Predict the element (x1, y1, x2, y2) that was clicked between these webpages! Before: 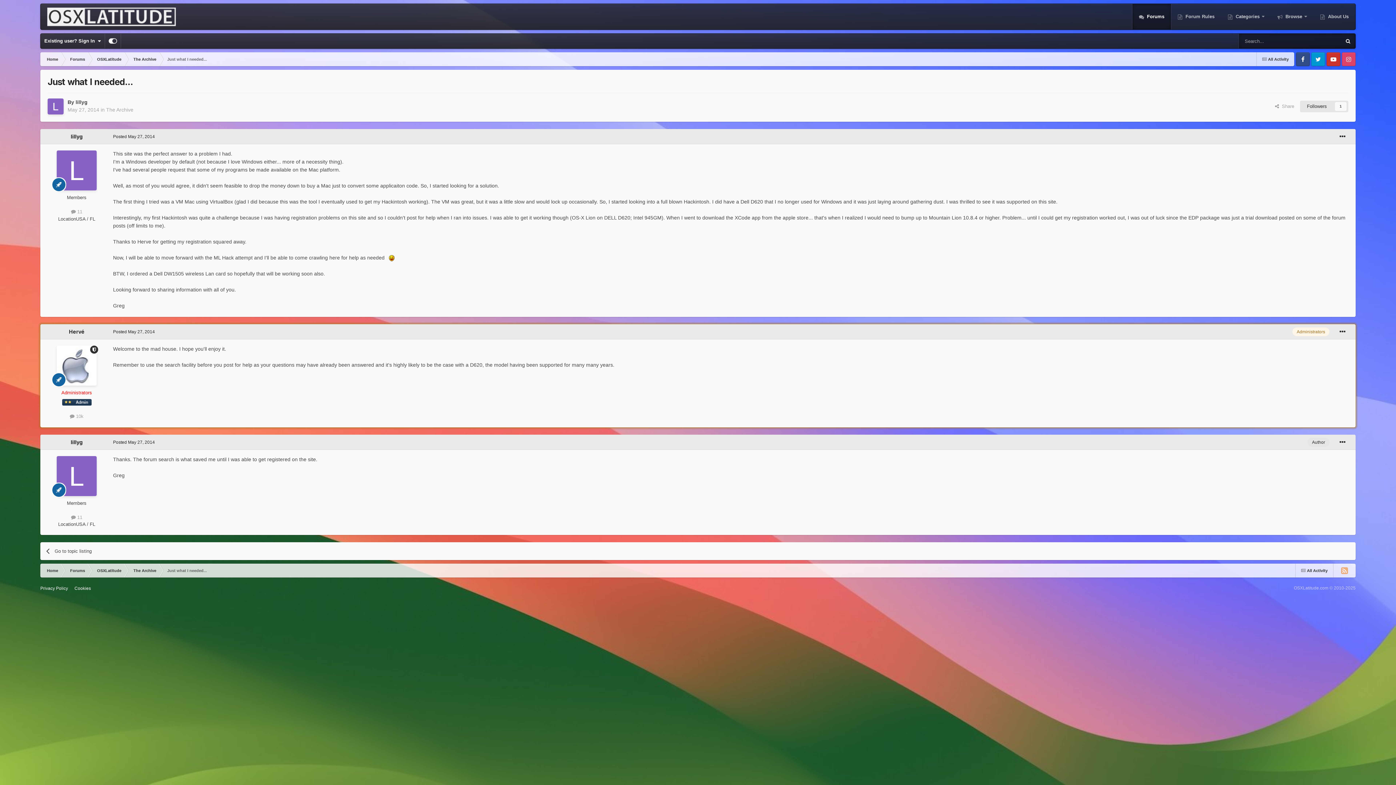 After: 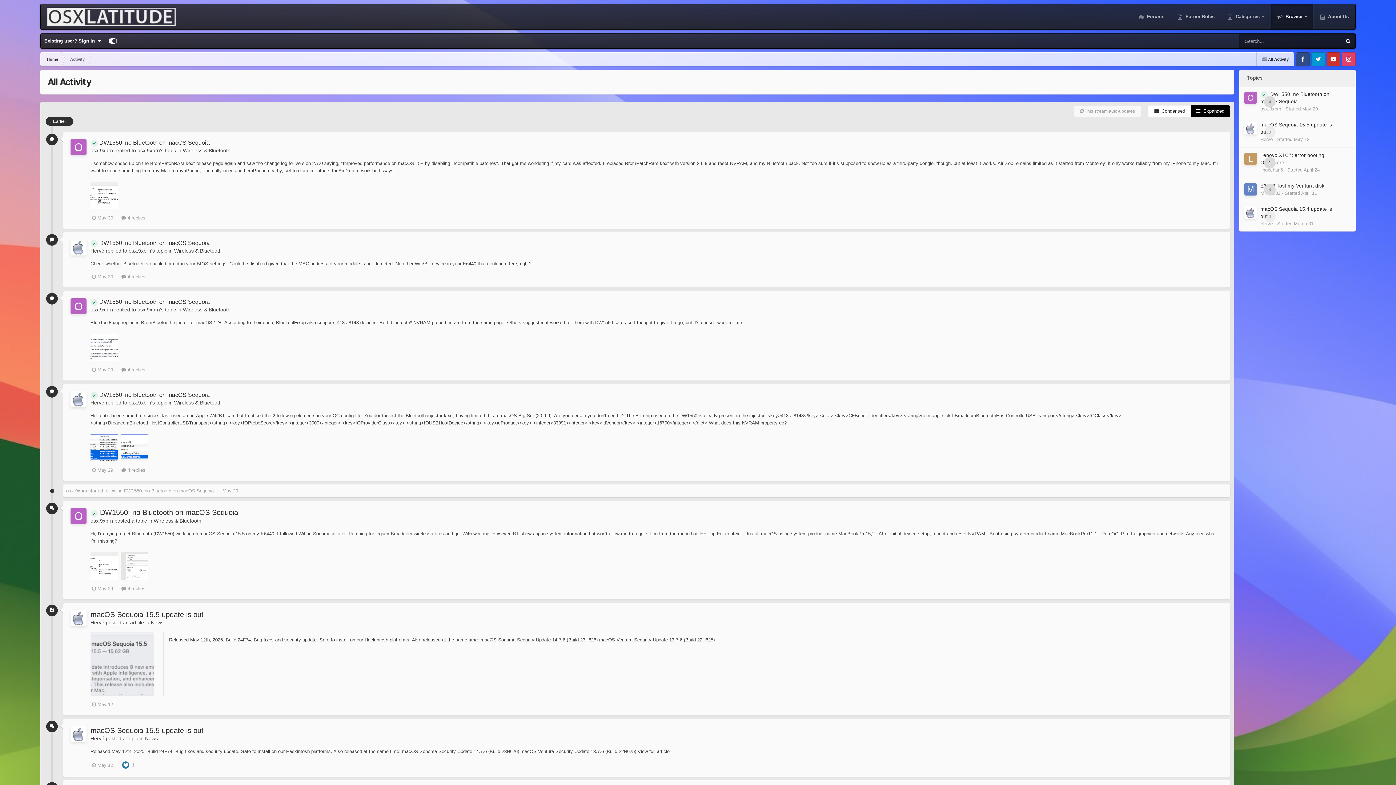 Action: bbox: (1296, 563, 1333, 577) label:  All Activity